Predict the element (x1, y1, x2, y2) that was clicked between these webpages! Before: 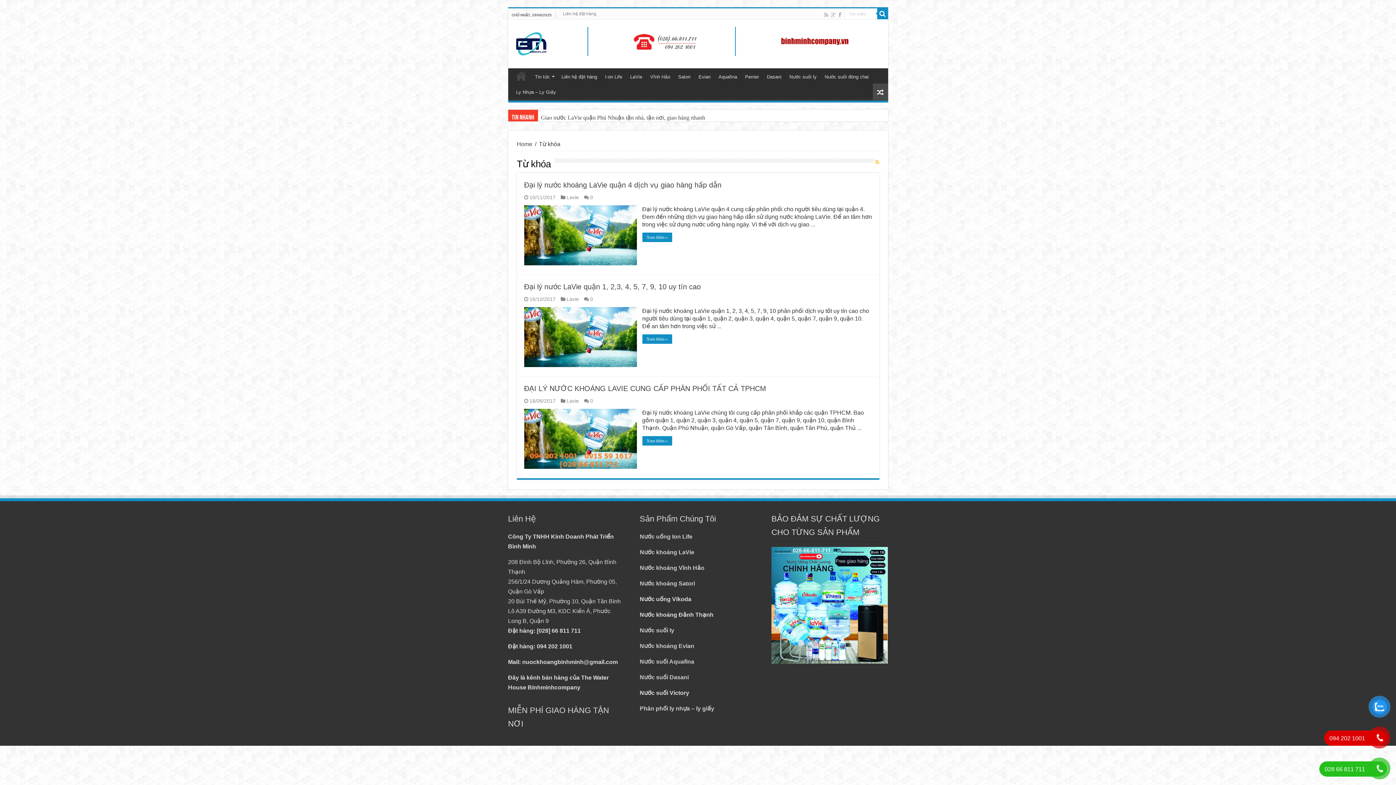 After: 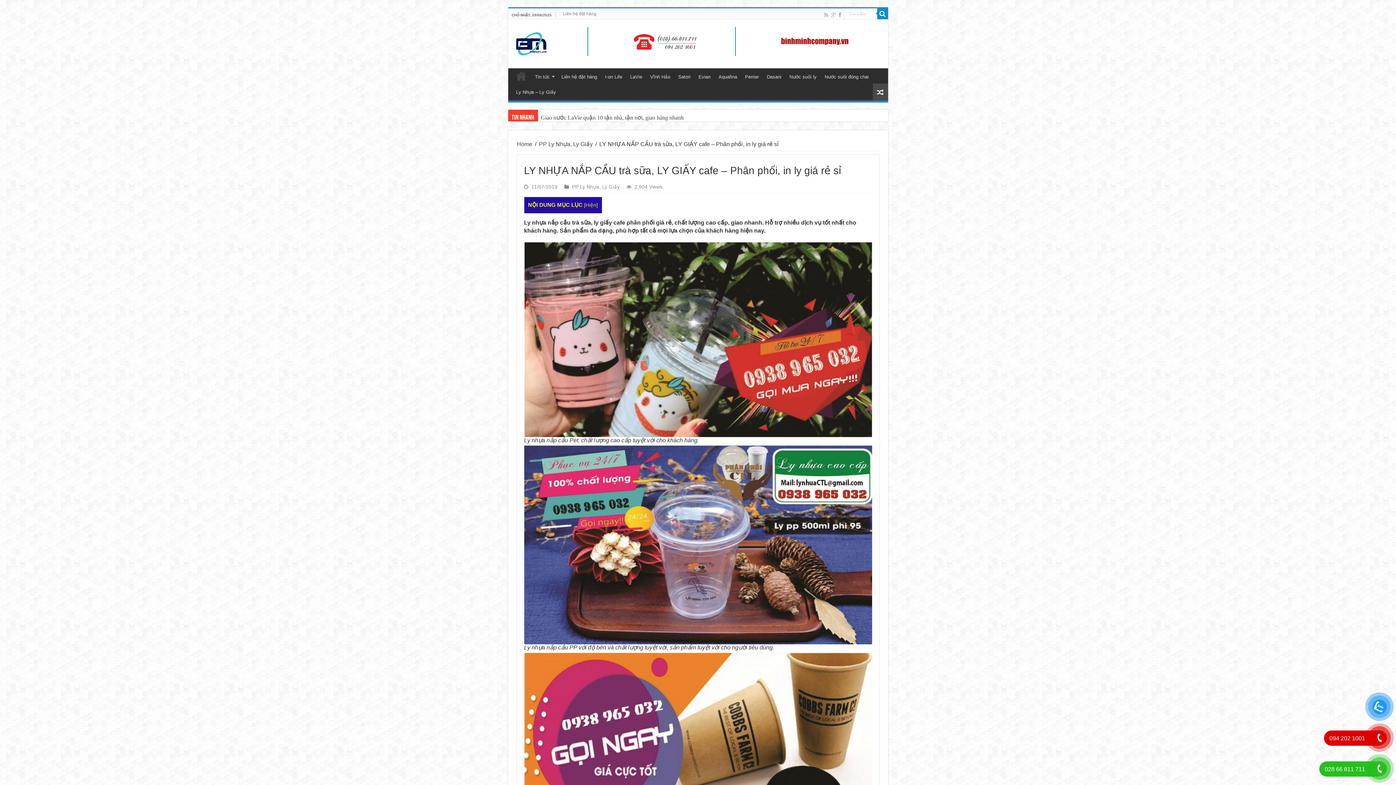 Action: label: Phân phối ly nhựa – ly giấy bbox: (639, 705, 714, 712)